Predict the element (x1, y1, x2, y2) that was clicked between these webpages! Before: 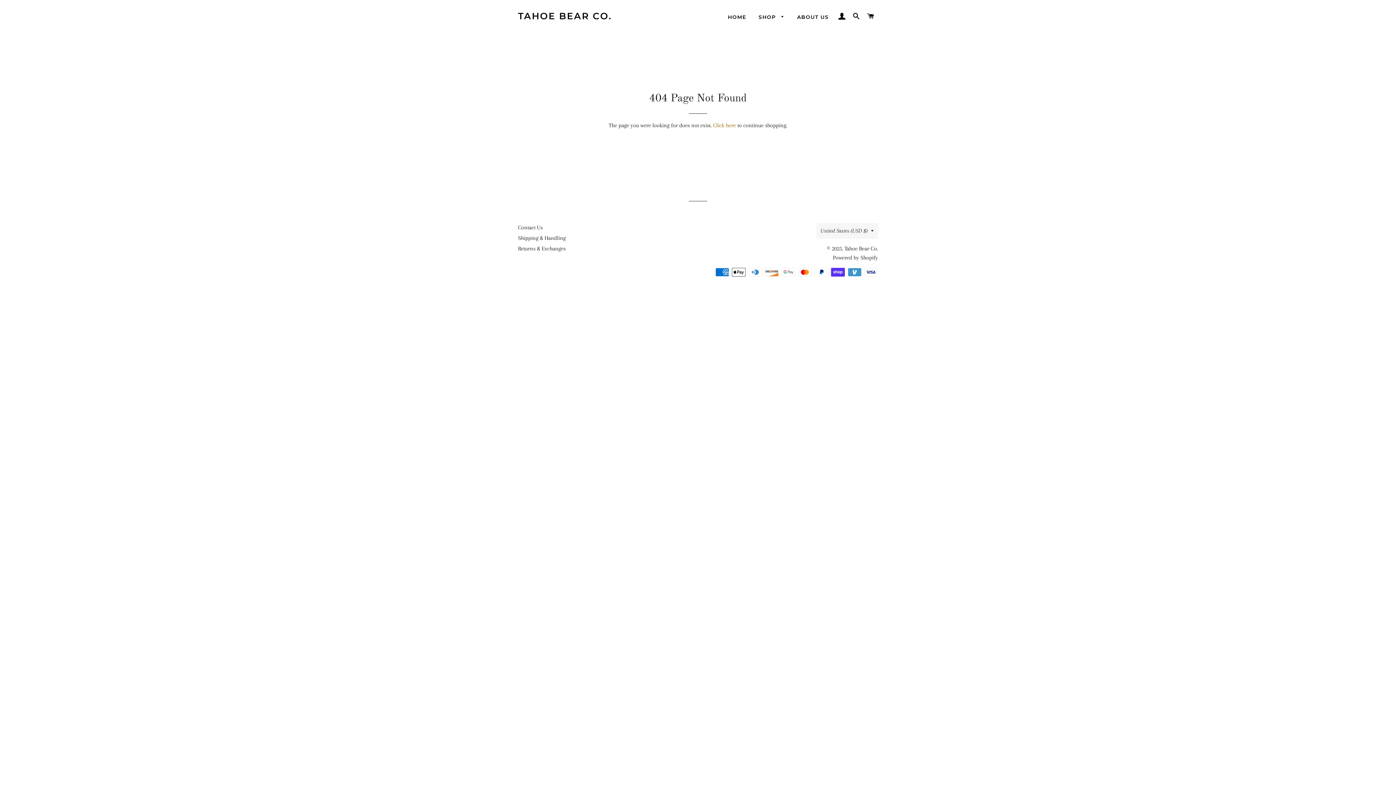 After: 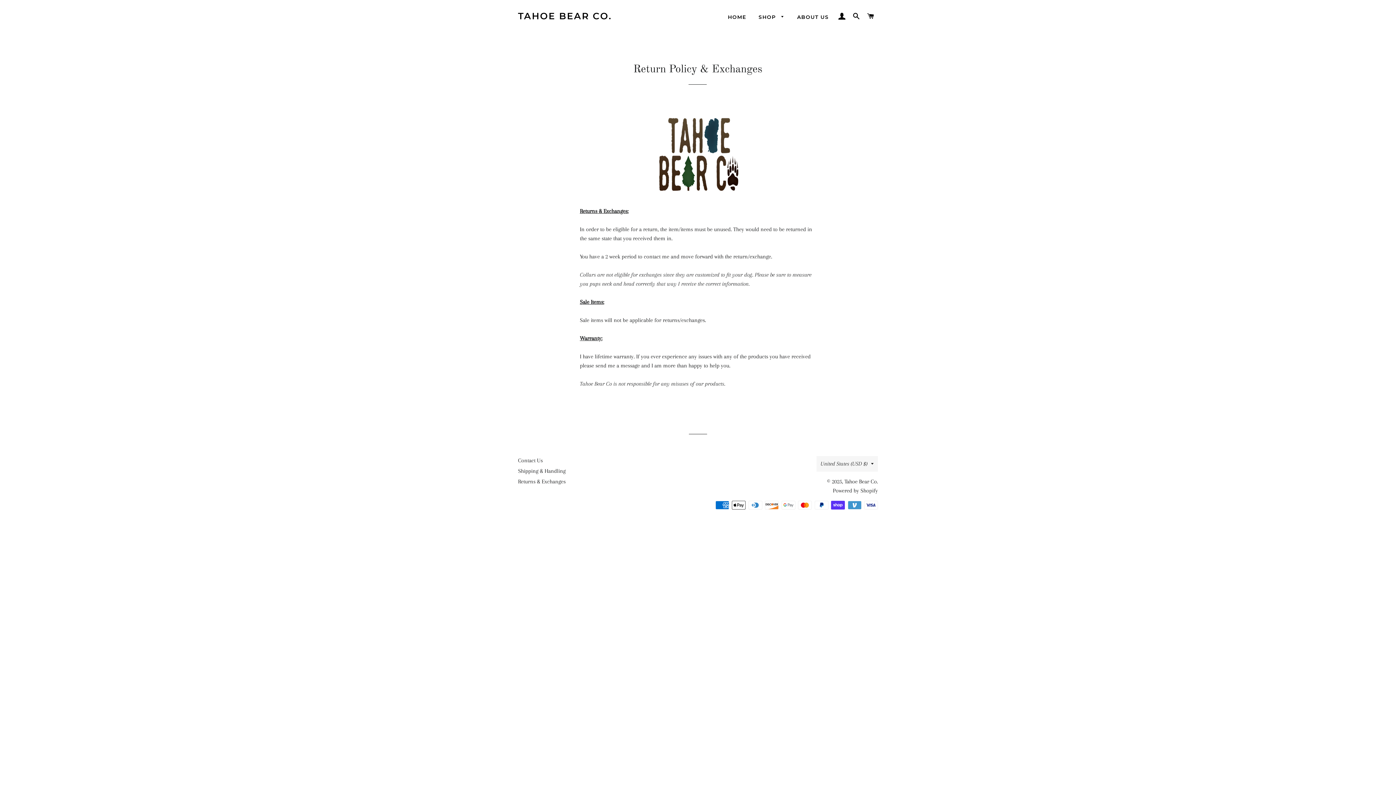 Action: bbox: (518, 245, 565, 252) label: Returns & Exchanges